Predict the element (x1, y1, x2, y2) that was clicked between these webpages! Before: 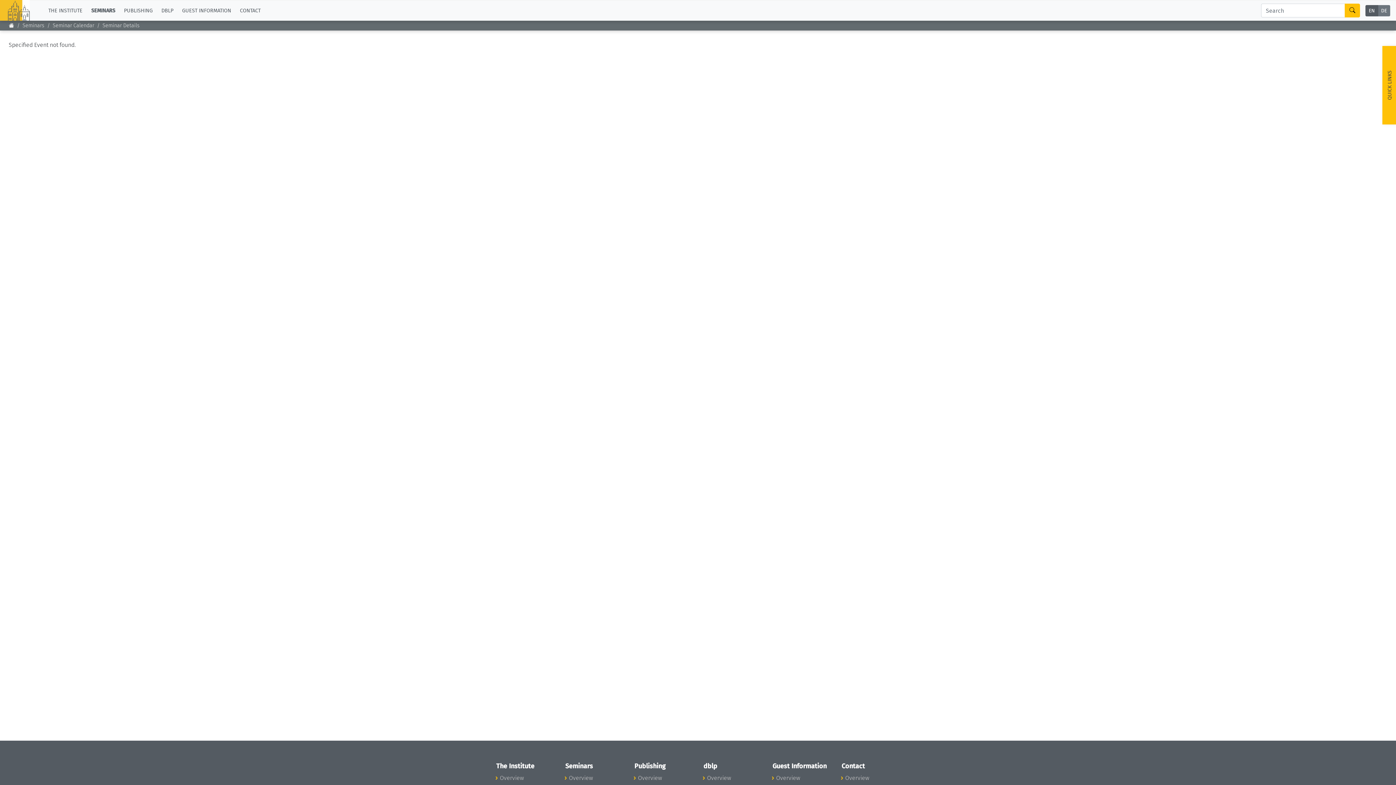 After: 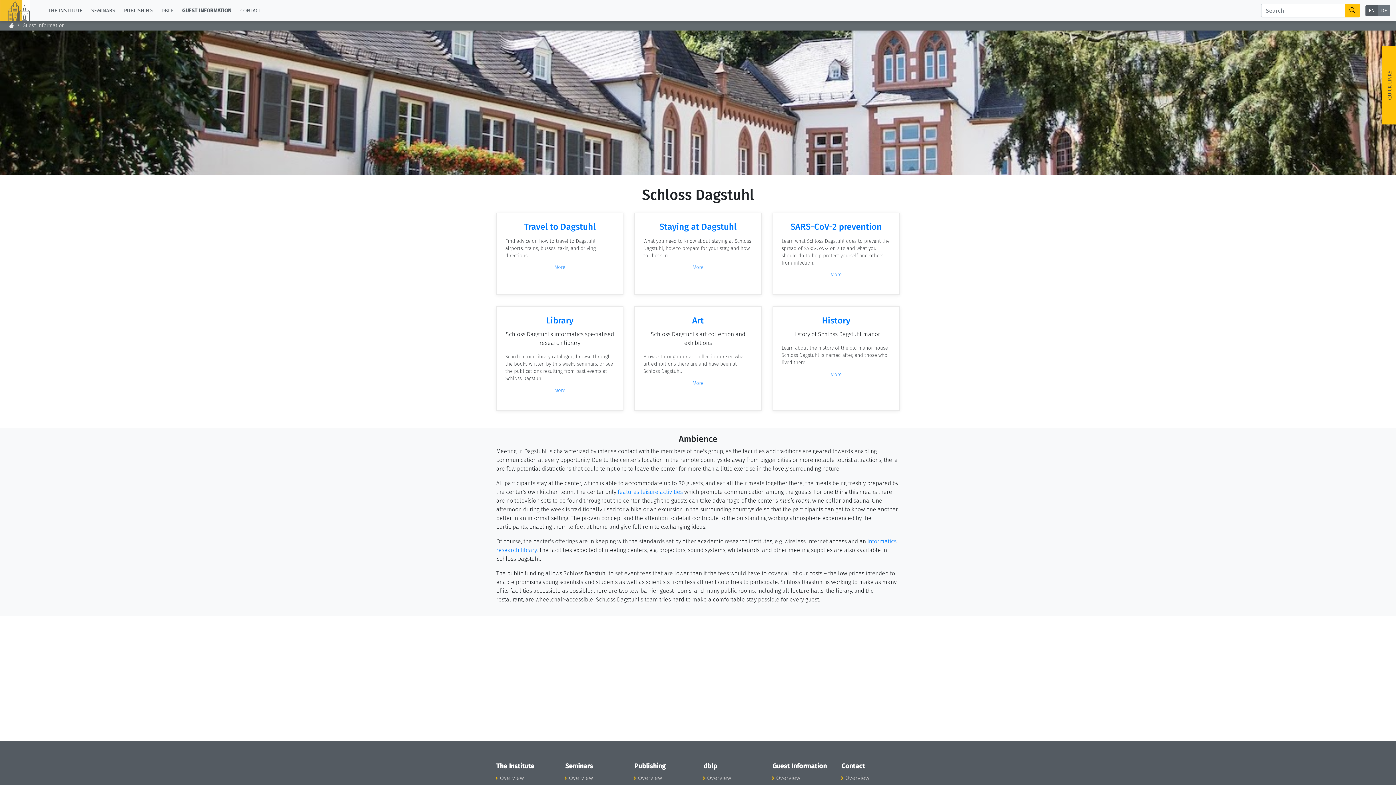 Action: bbox: (772, 762, 826, 770) label: Guest Information